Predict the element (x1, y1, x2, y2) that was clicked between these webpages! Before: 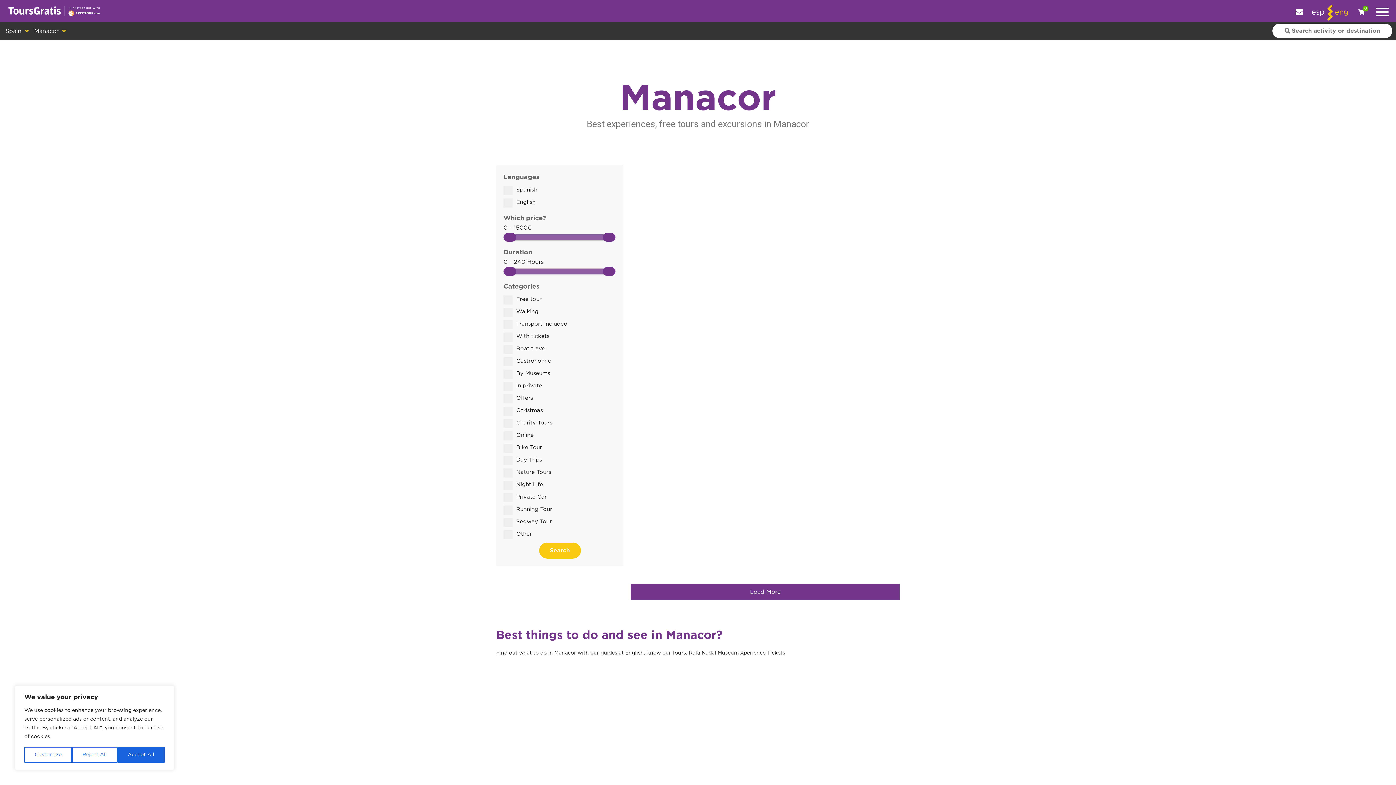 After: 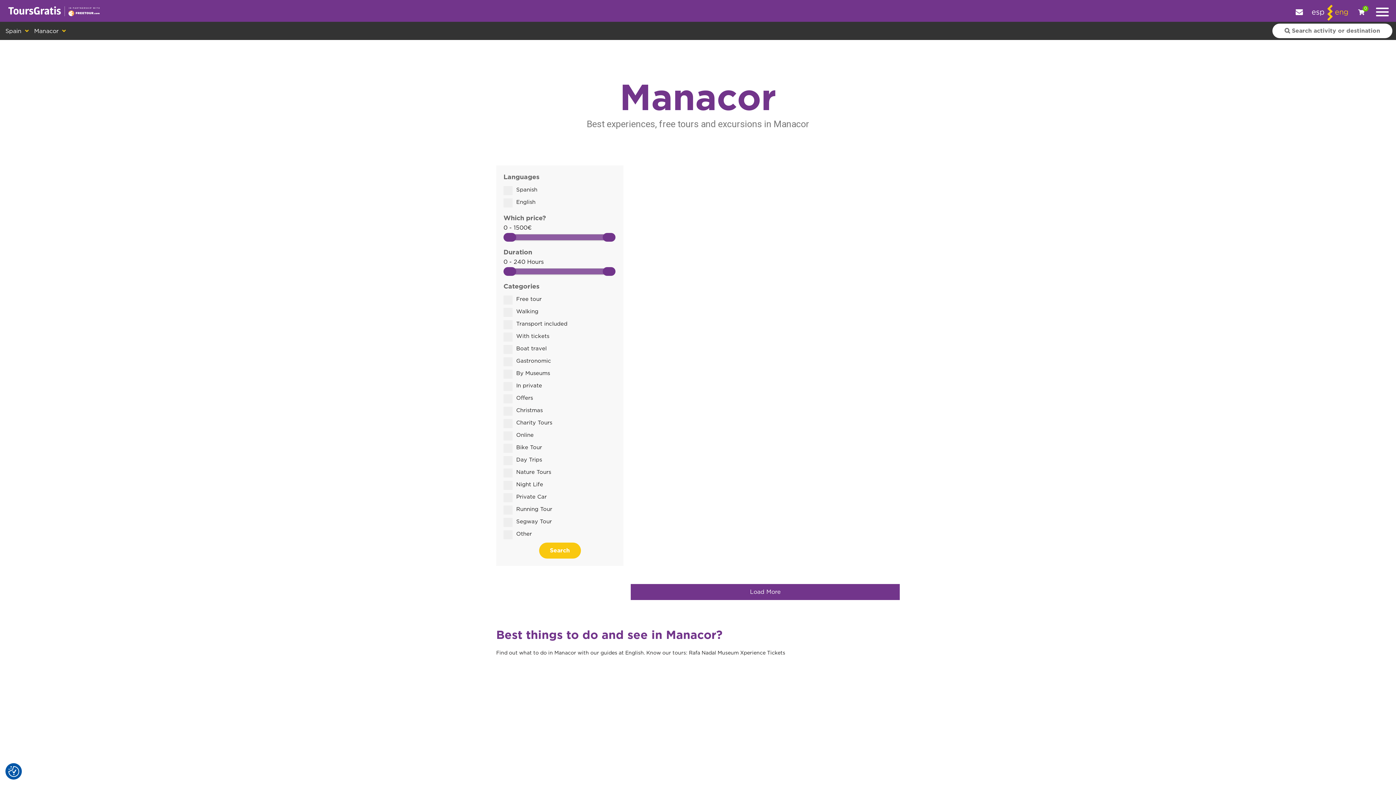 Action: bbox: (72, 747, 117, 763) label: Reject All